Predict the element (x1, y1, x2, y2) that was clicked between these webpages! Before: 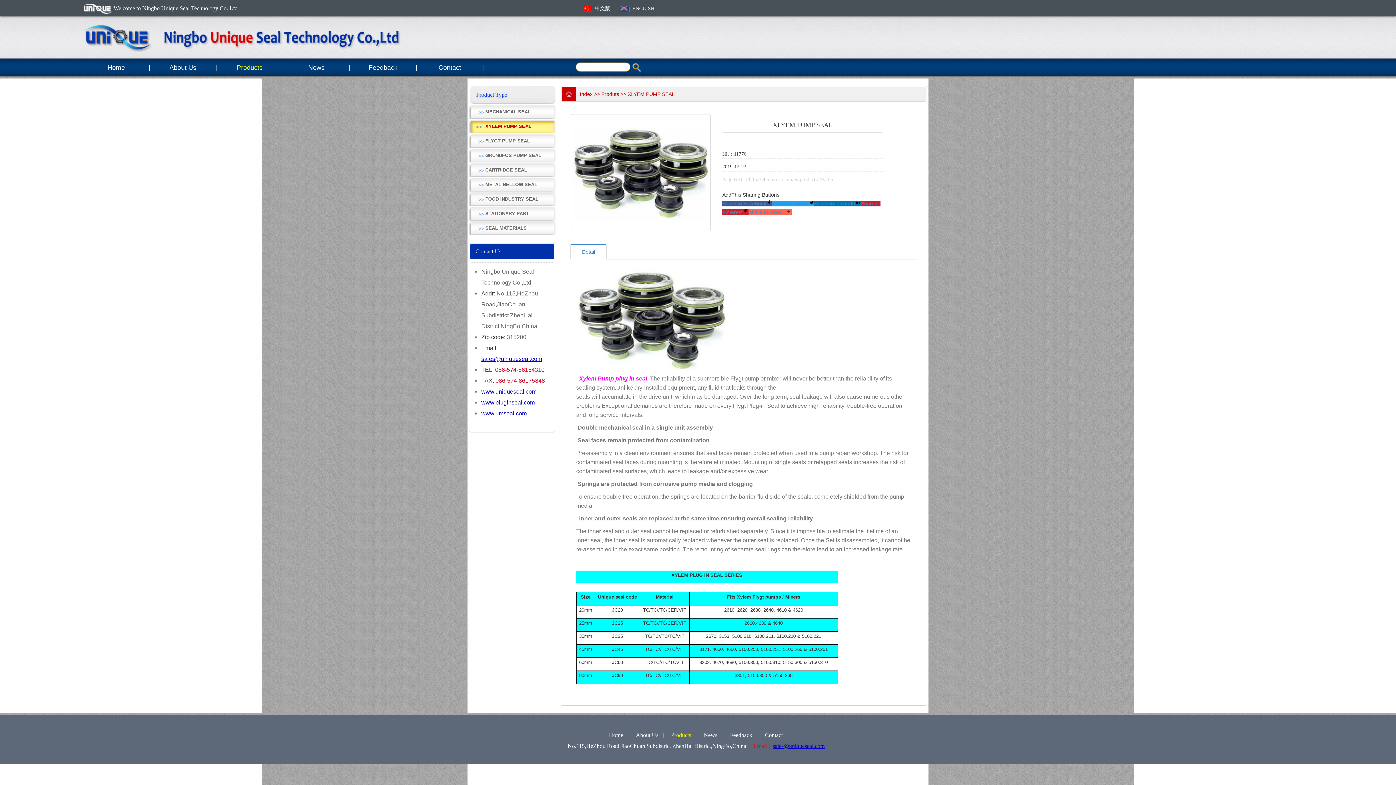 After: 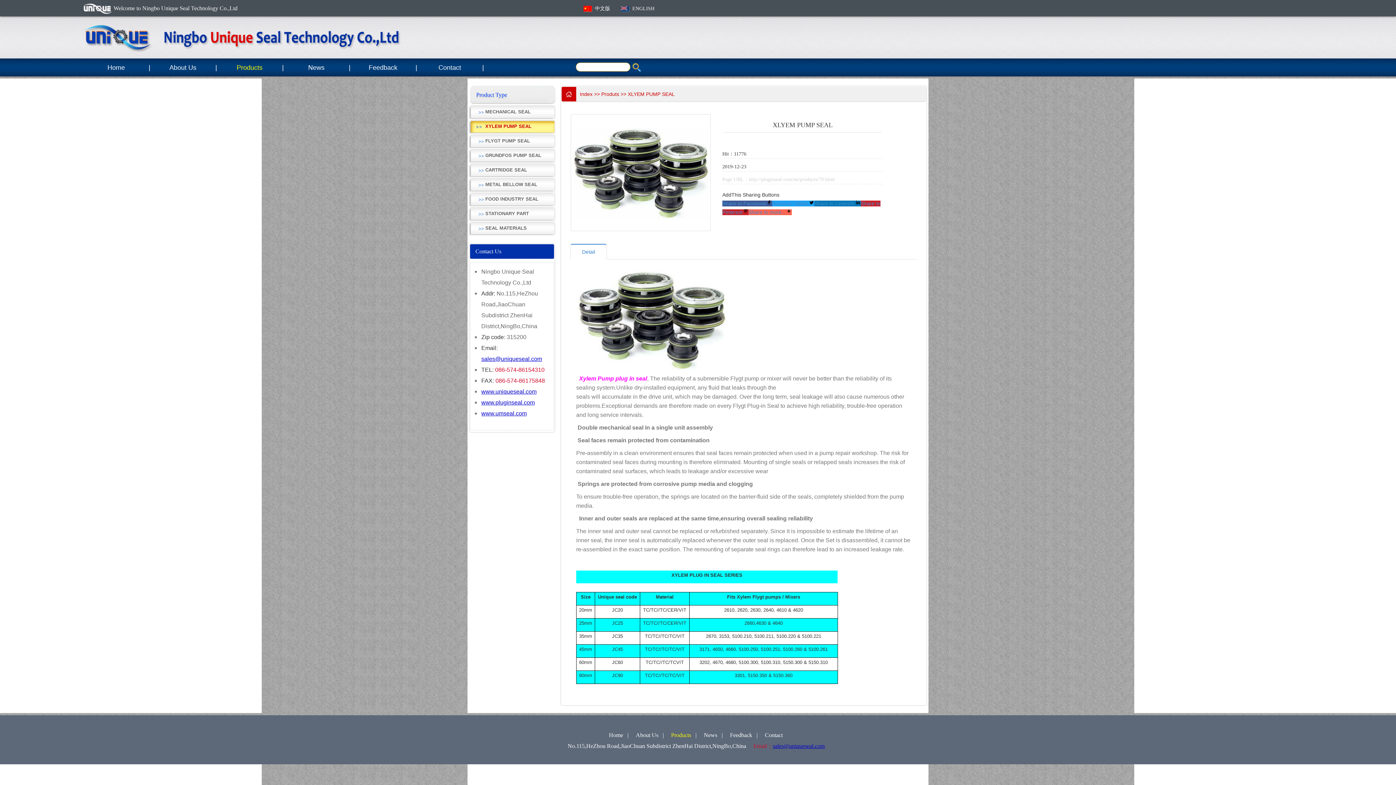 Action: label:  Seal faces remain protected from contamination bbox: (576, 438, 709, 443)